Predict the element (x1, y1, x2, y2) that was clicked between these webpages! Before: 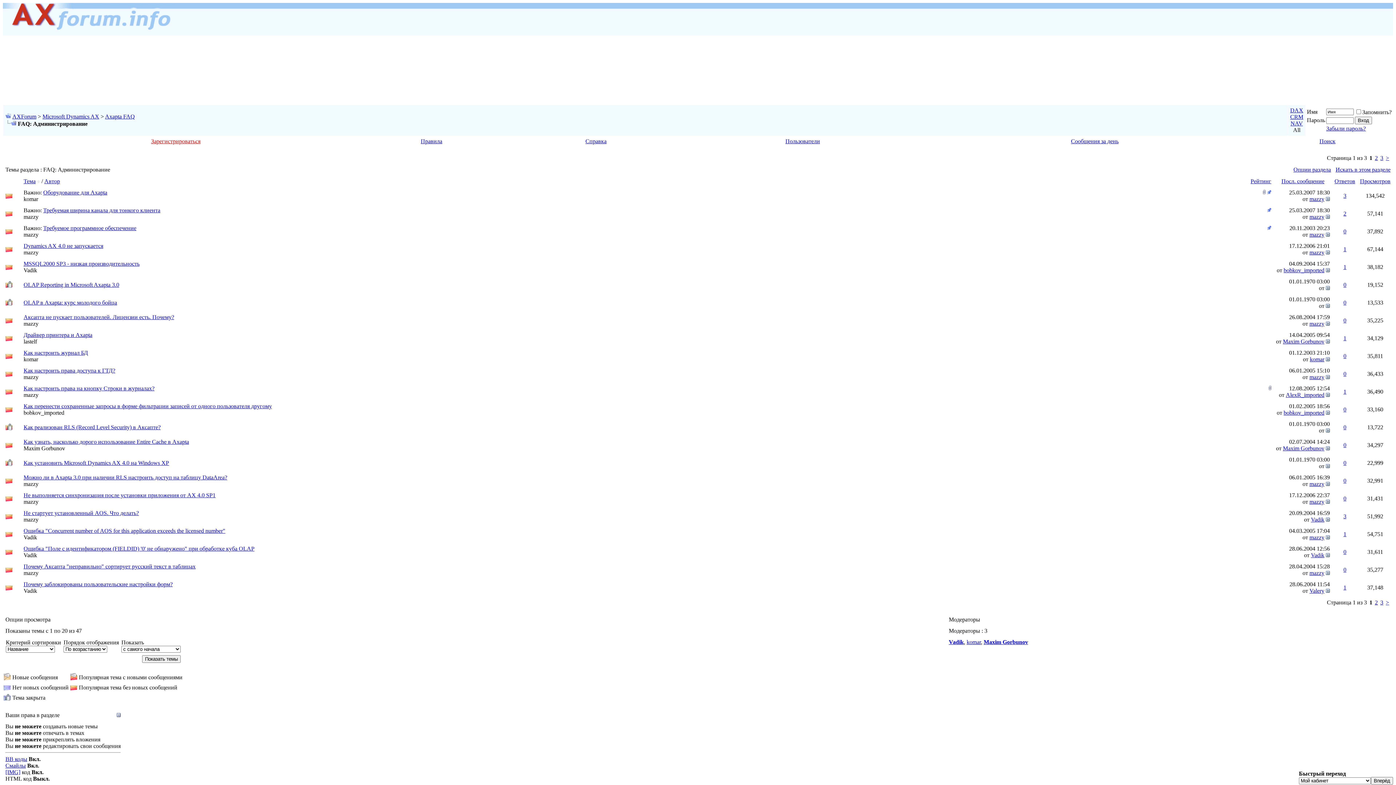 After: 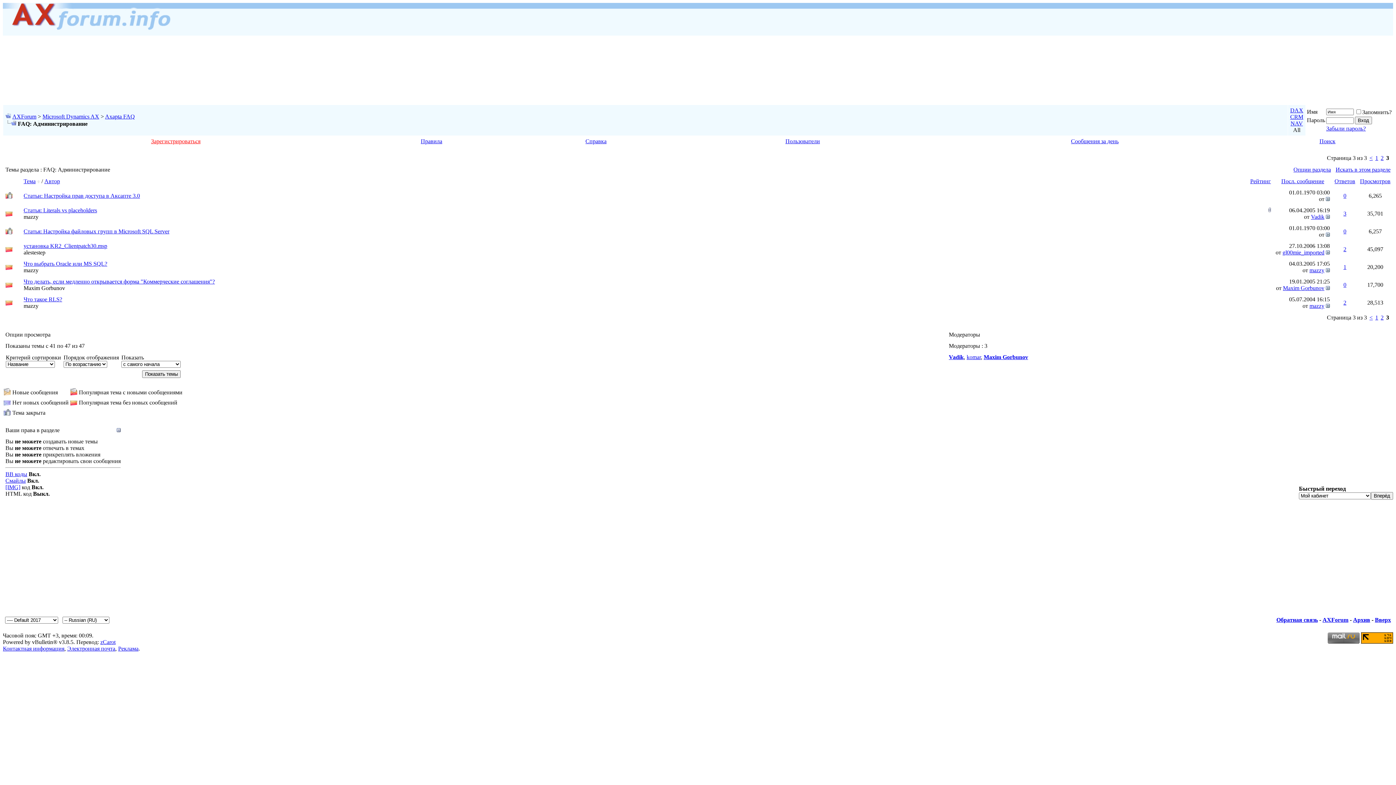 Action: bbox: (1380, 599, 1383, 605) label: 3